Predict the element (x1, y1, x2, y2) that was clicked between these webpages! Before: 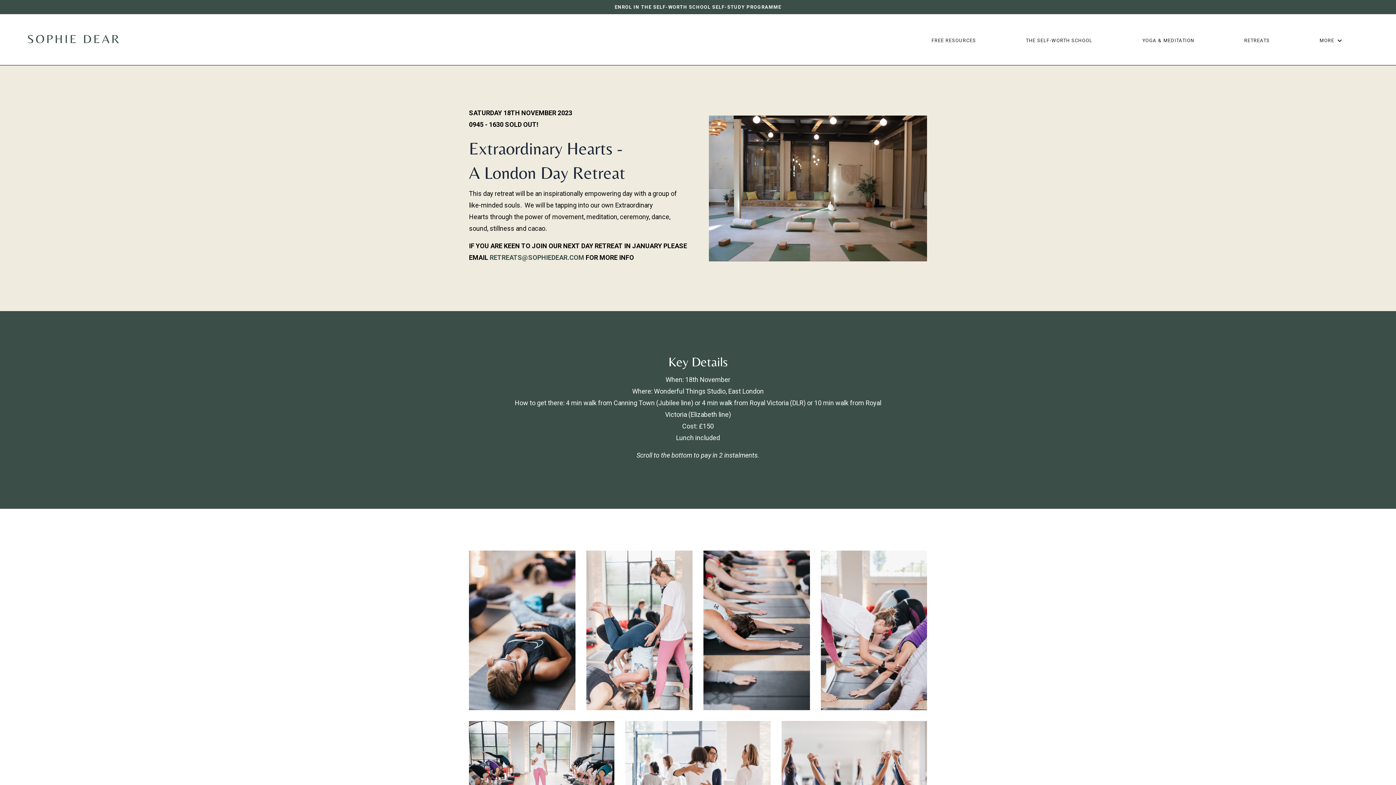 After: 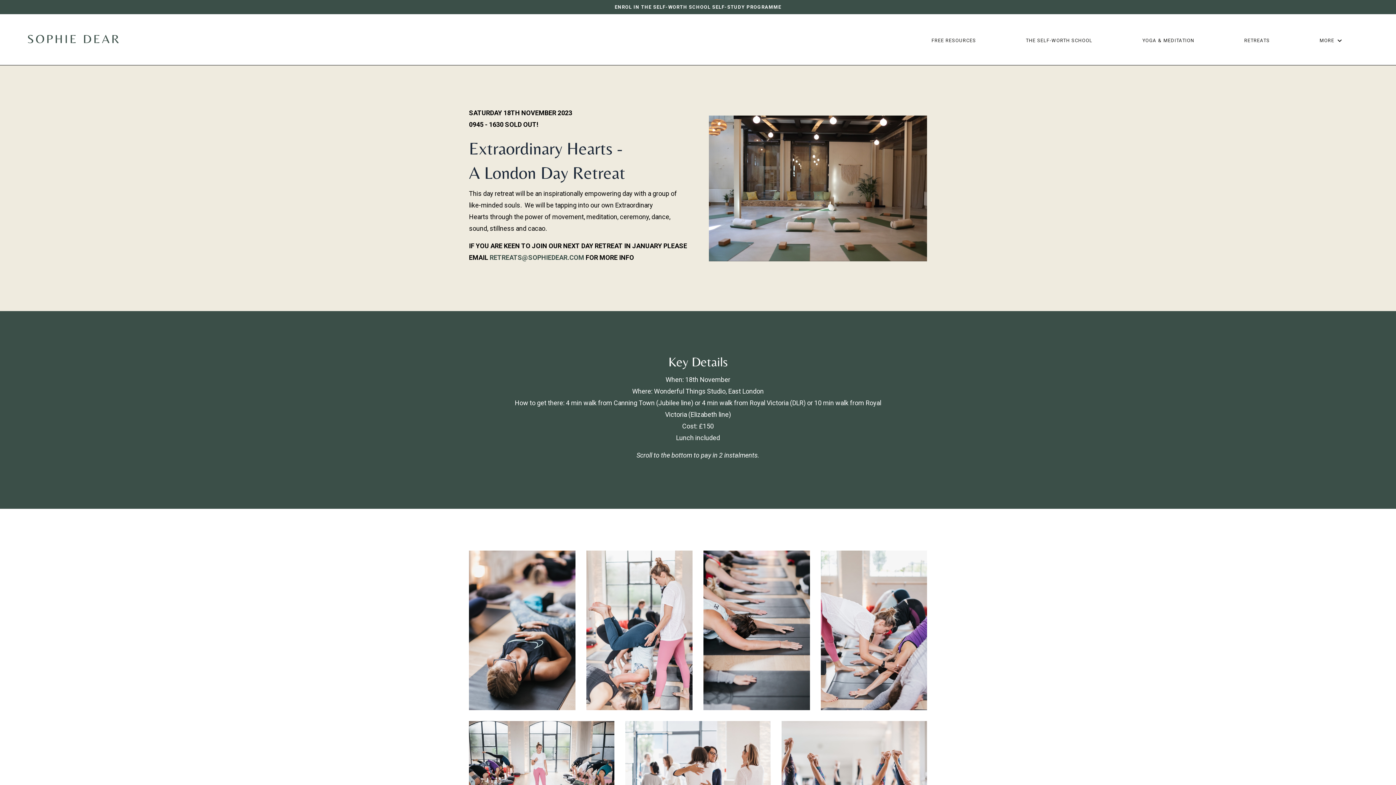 Action: label: ENROL IN THE SELF-WORTH SCHOOL SELF-STUDY PROGRAMME bbox: (0, 2, 1396, 11)